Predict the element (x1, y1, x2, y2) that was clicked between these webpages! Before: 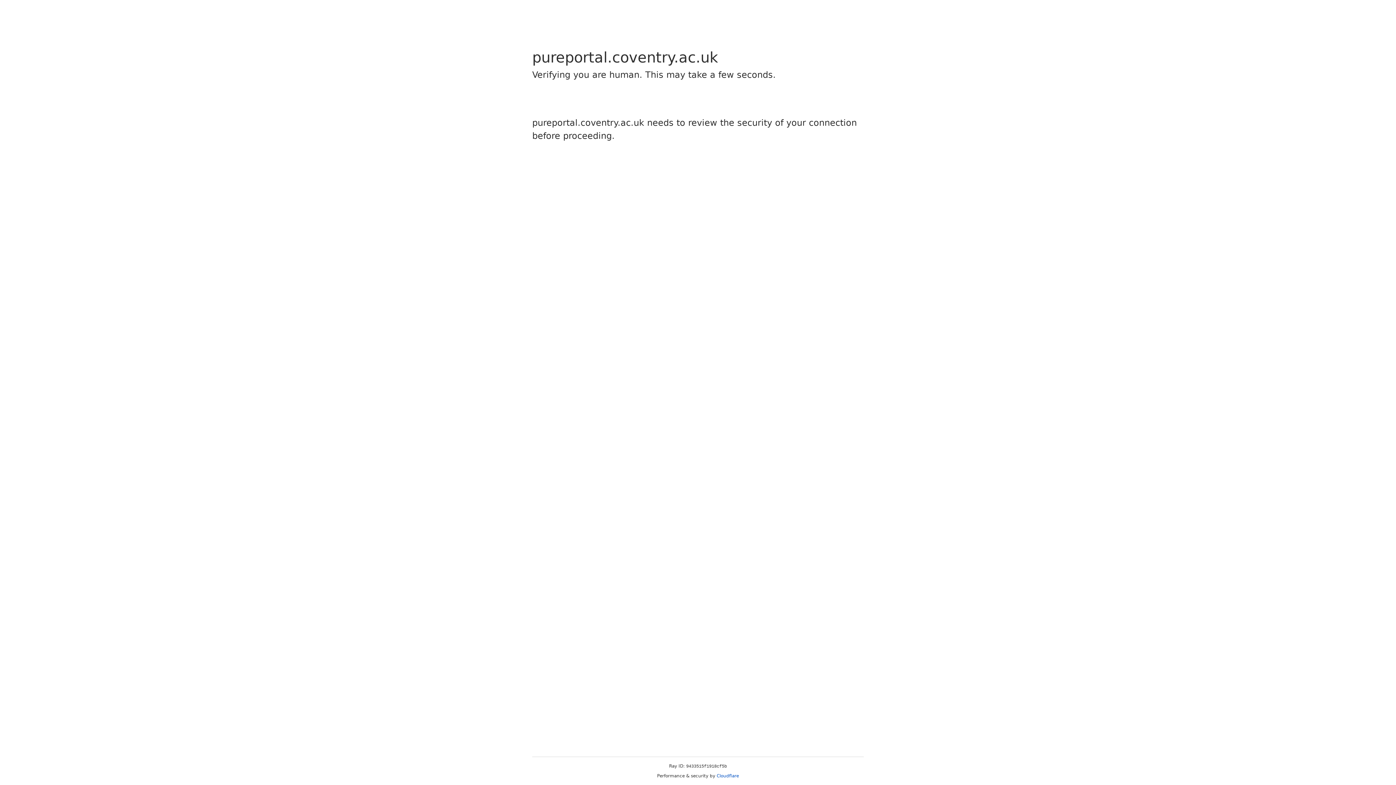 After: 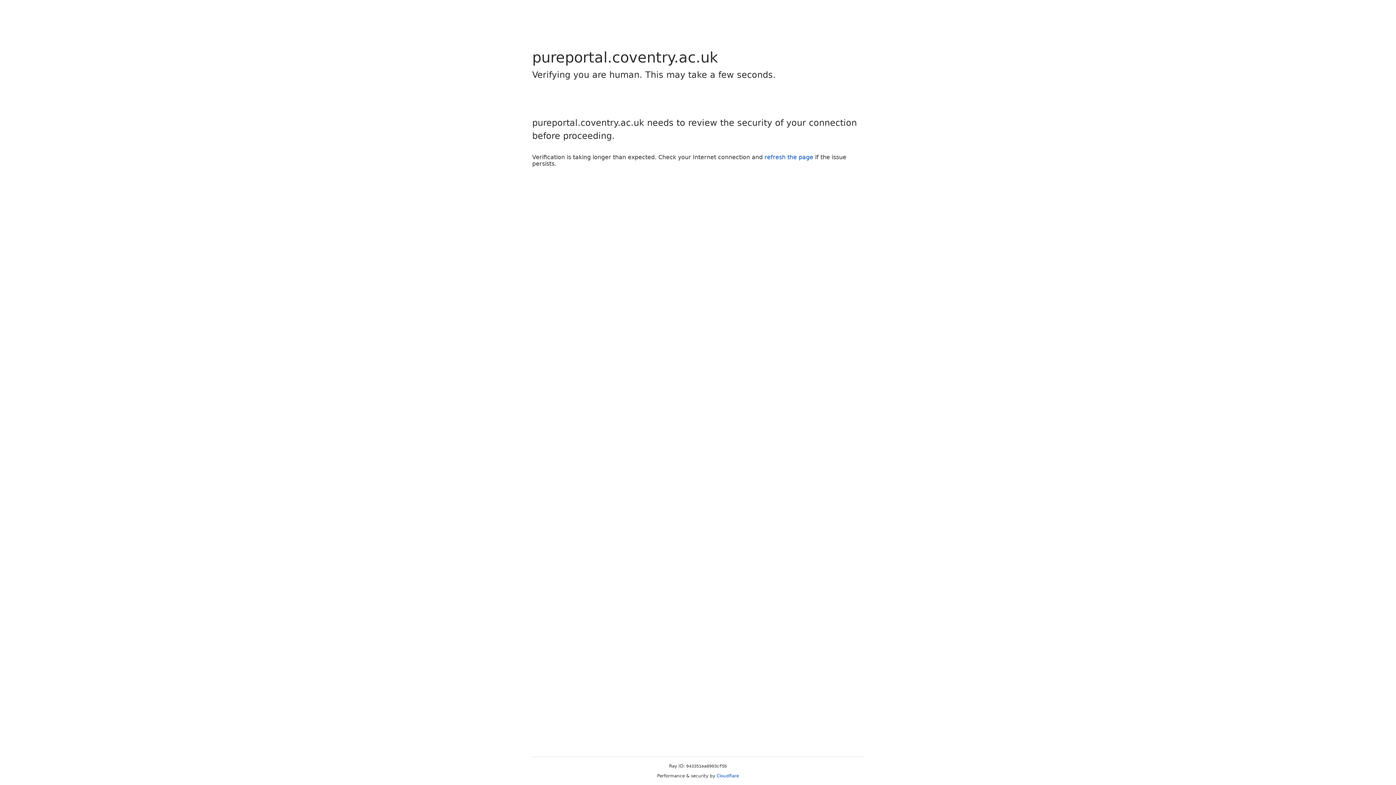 Action: label: Cloudflare bbox: (716, 773, 739, 778)